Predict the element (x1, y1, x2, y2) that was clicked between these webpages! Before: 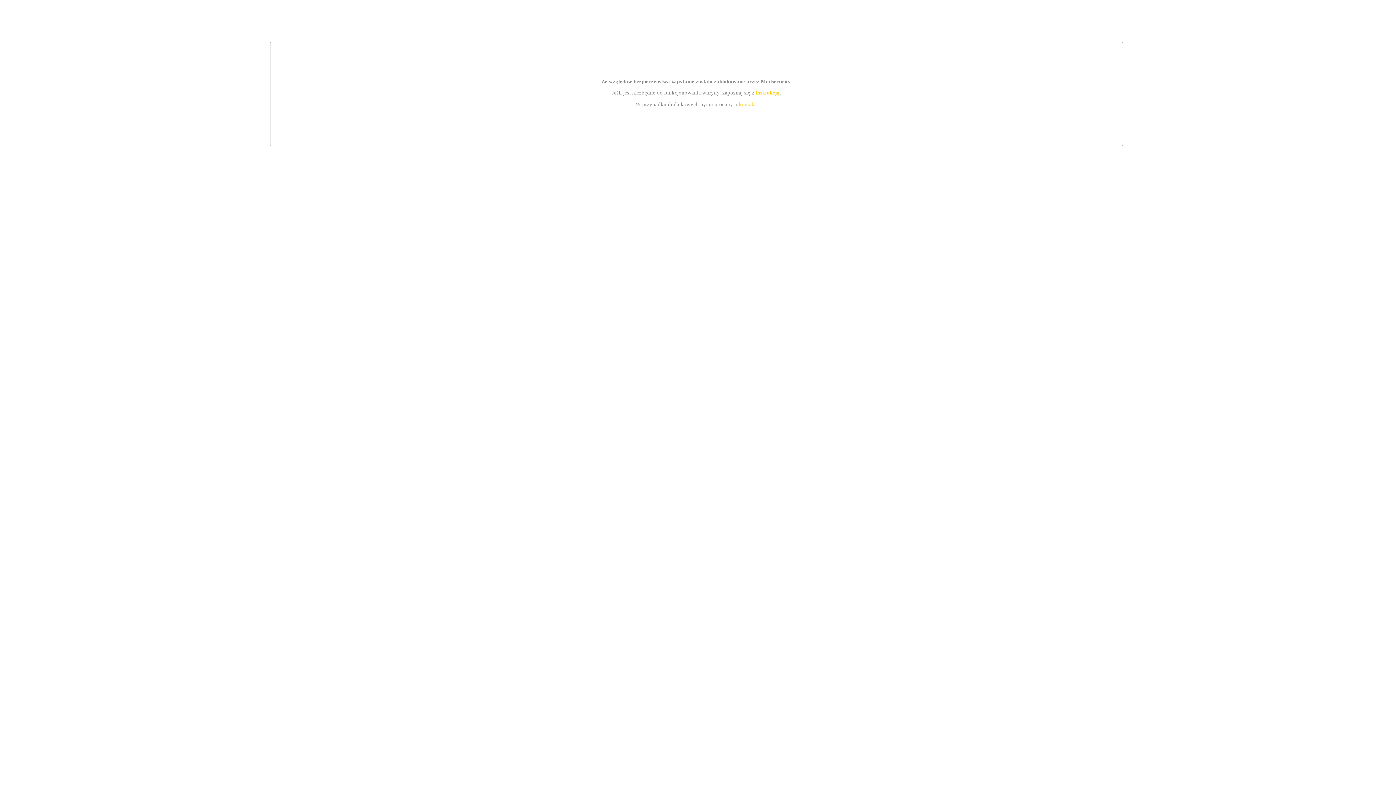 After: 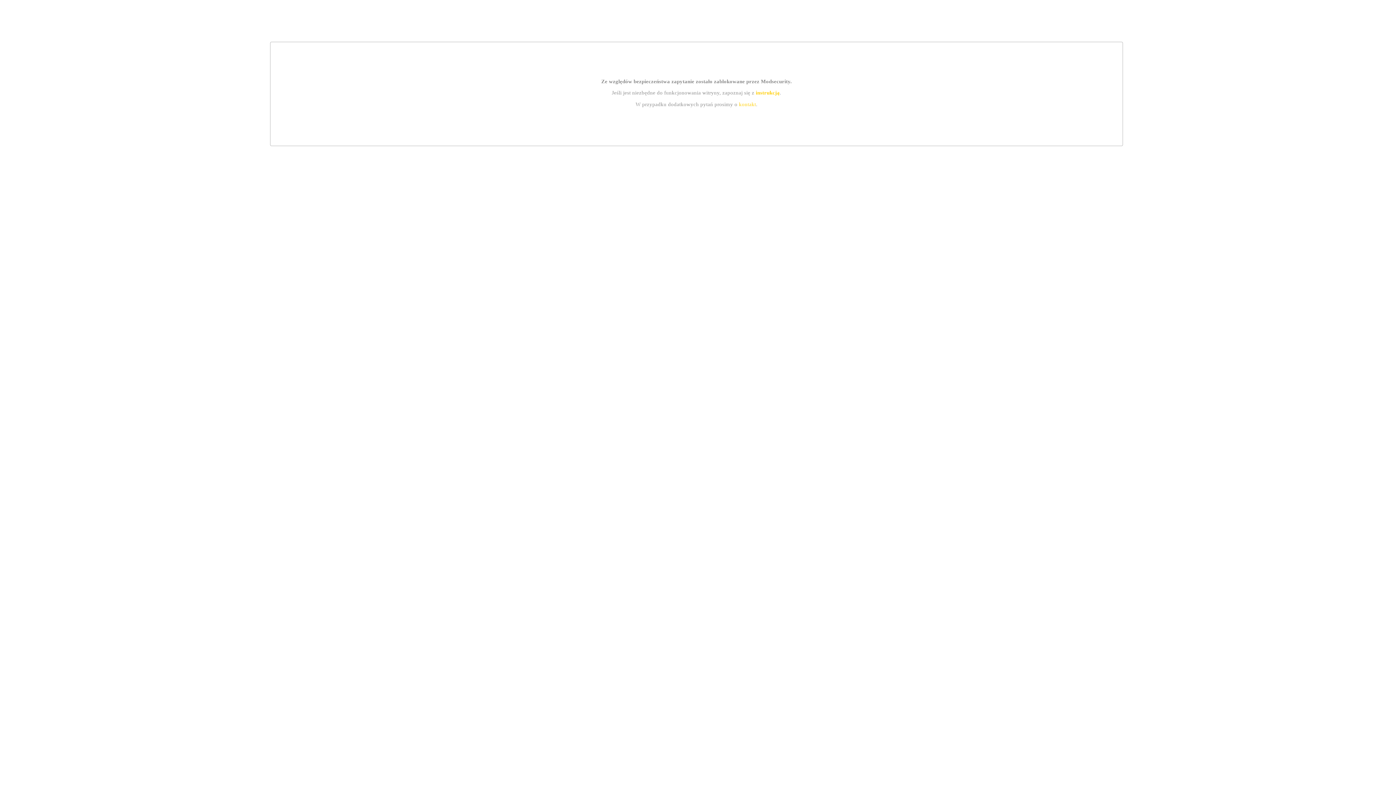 Action: bbox: (739, 101, 756, 107) label: kontakt